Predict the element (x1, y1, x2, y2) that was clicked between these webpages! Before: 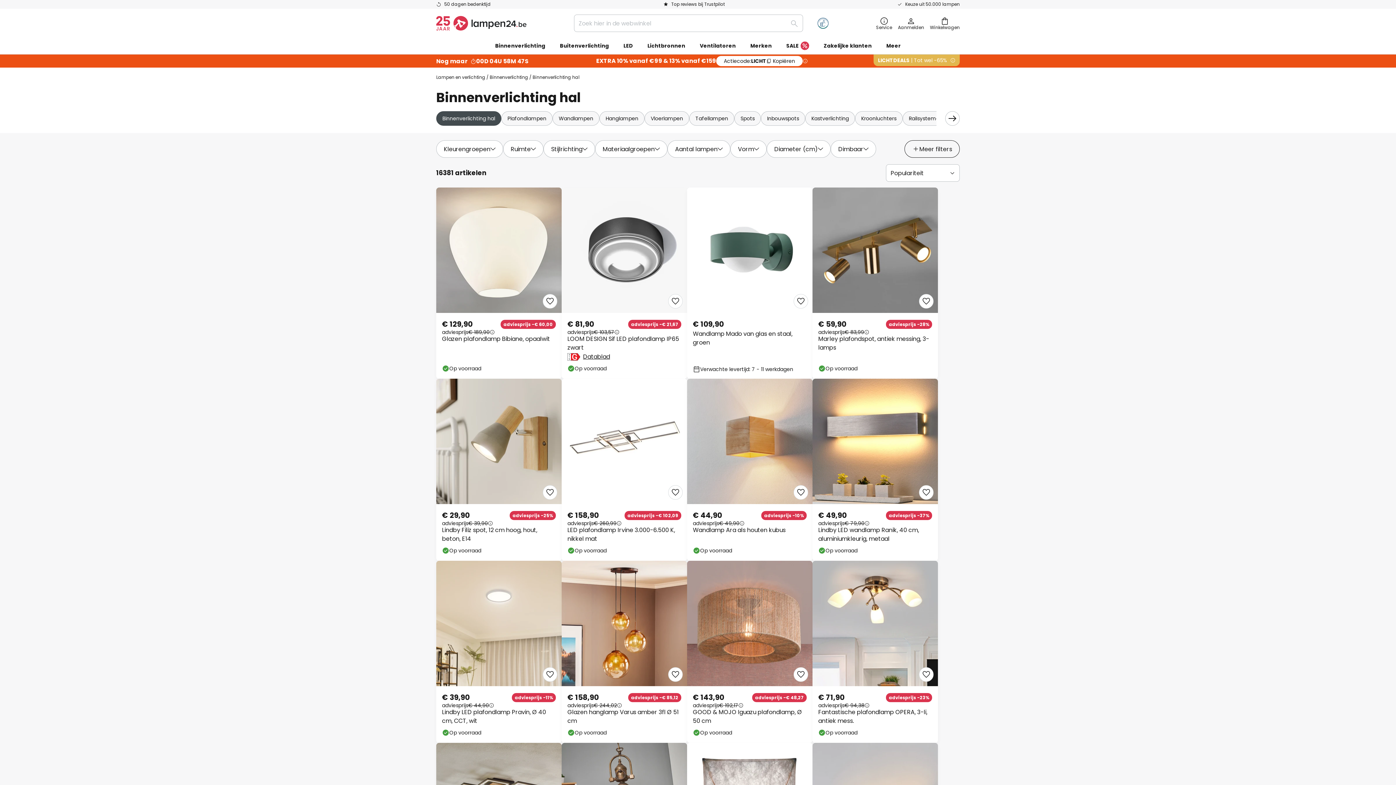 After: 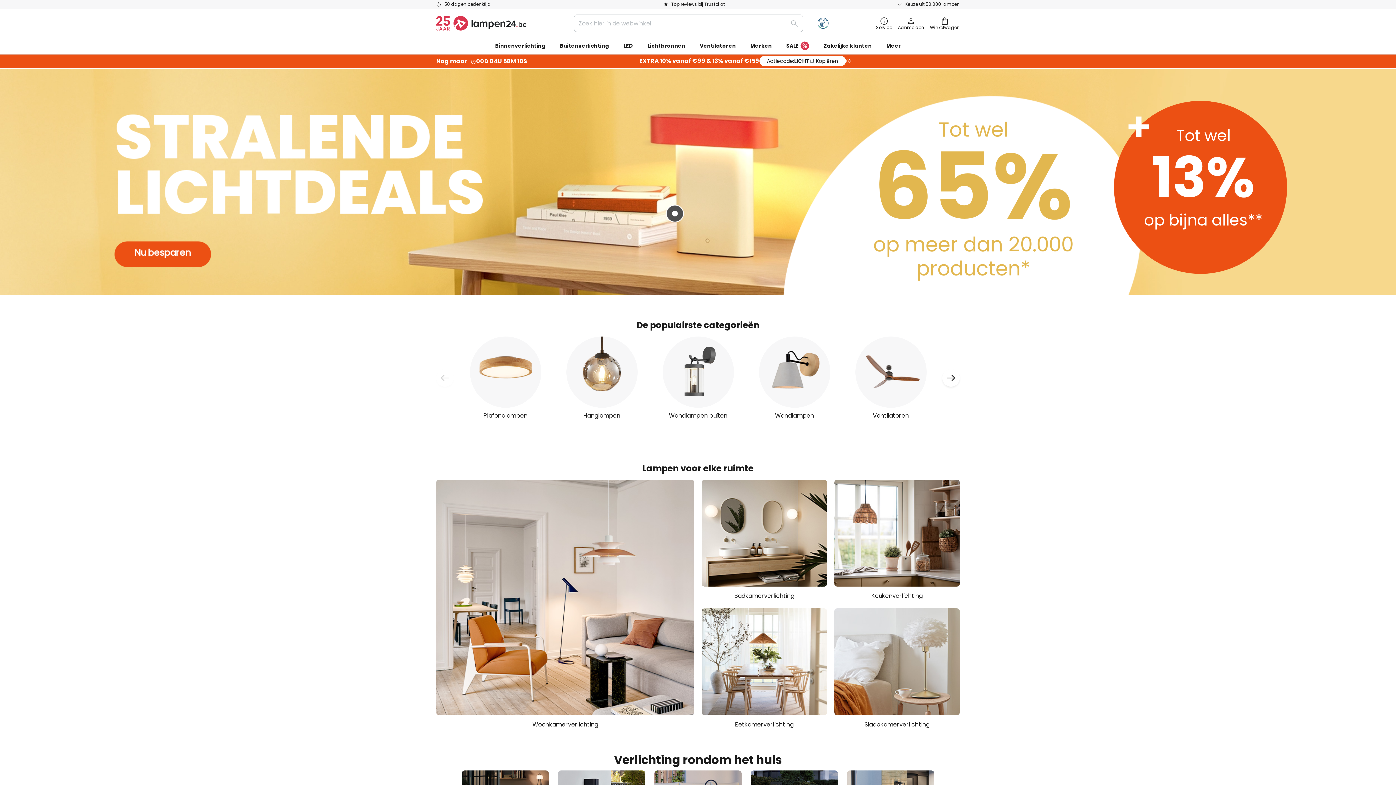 Action: label: store logo bbox: (436, 16, 526, 30)